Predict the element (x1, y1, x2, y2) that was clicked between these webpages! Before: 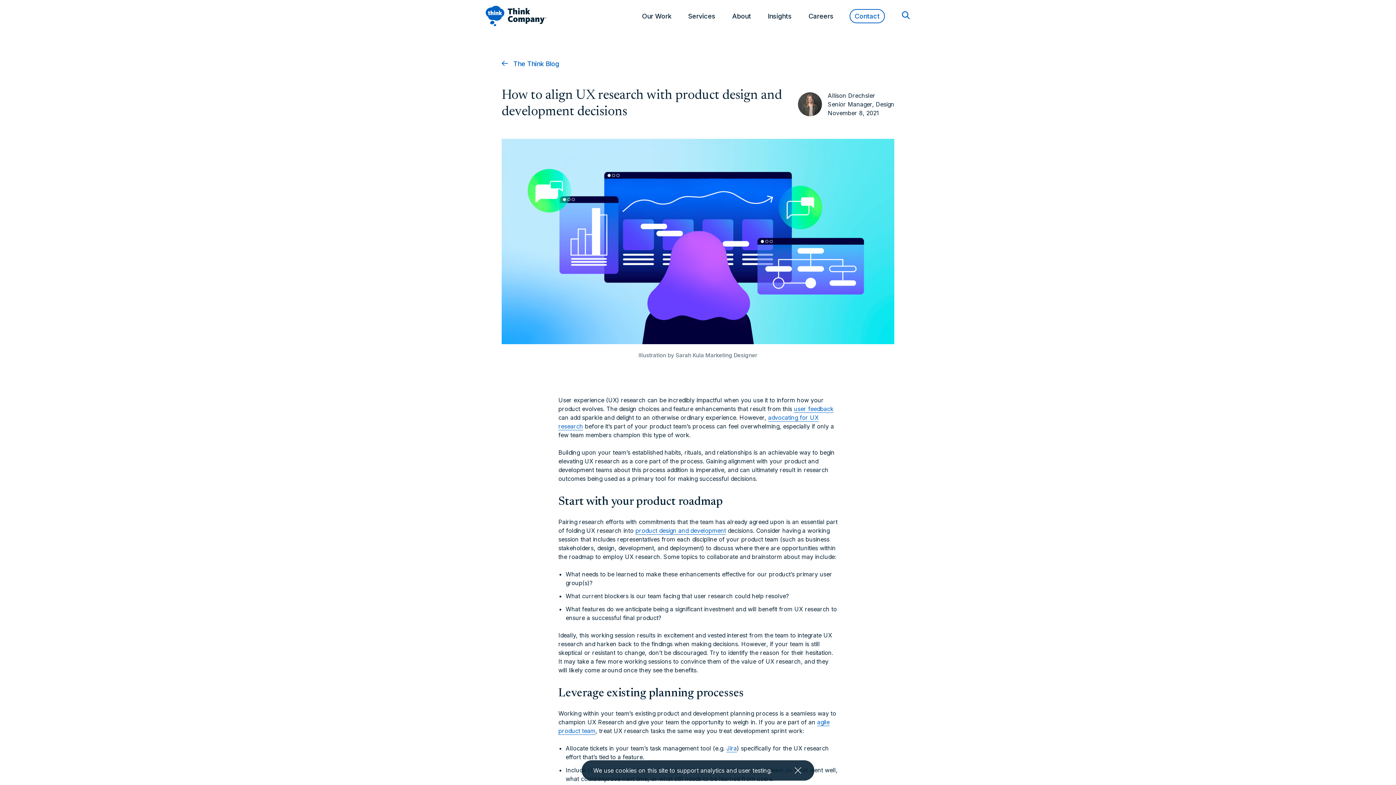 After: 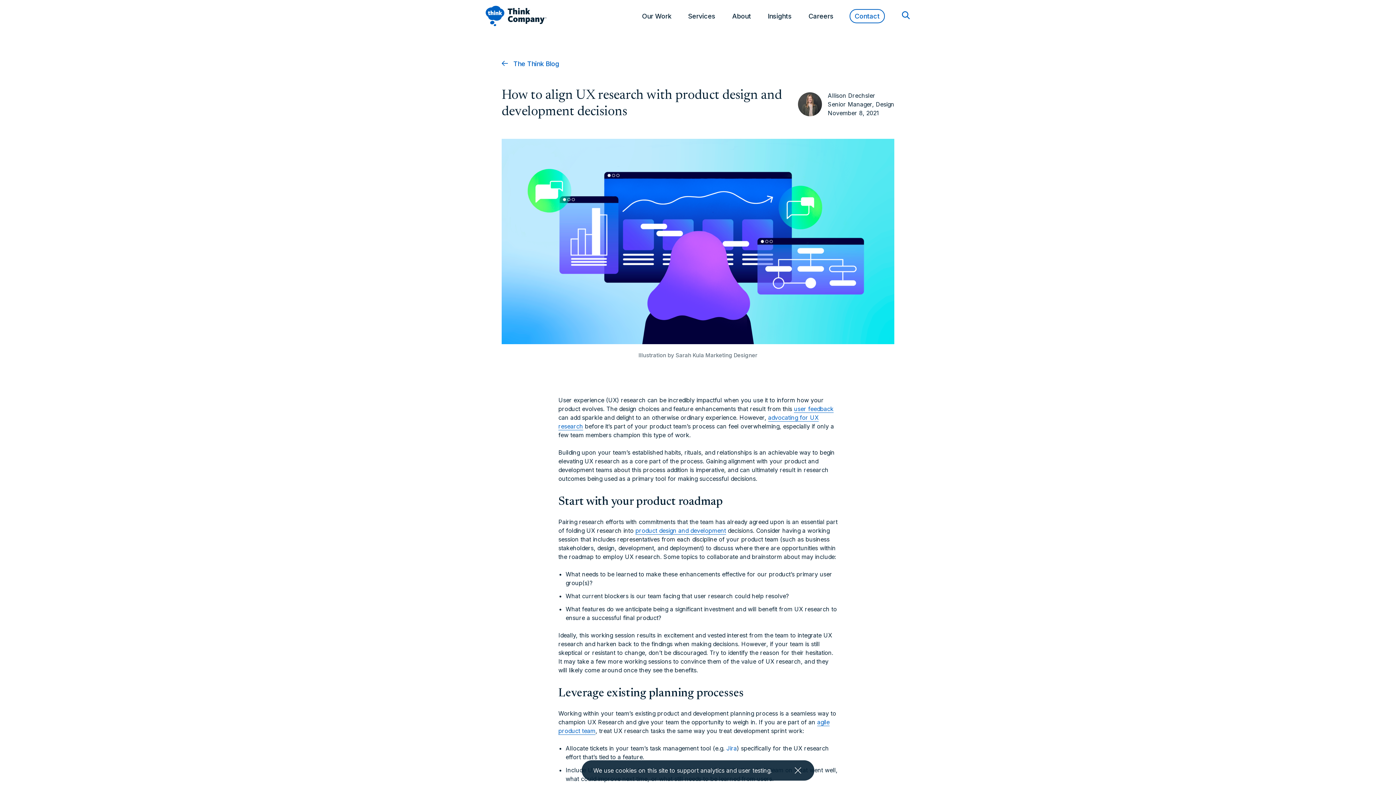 Action: bbox: (726, 745, 737, 752) label: Jira